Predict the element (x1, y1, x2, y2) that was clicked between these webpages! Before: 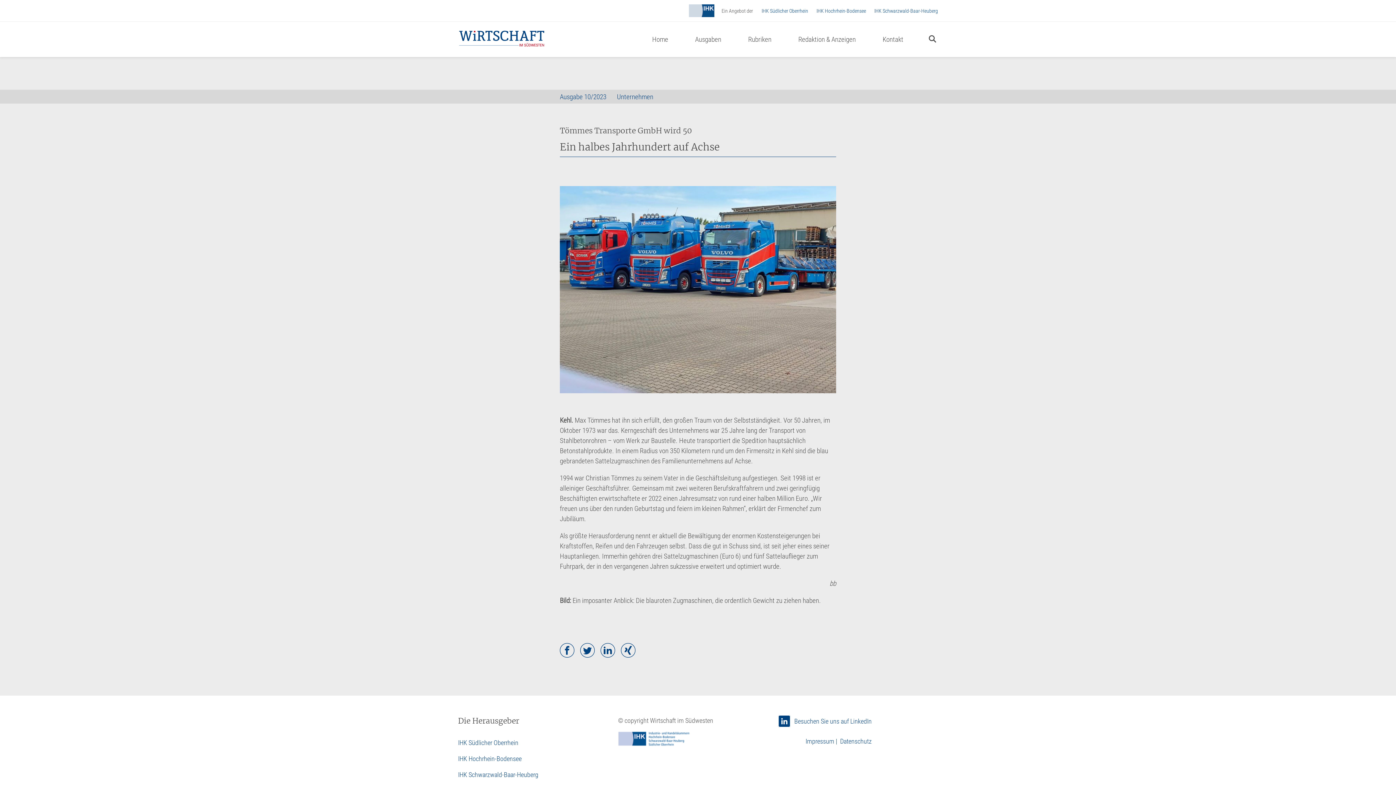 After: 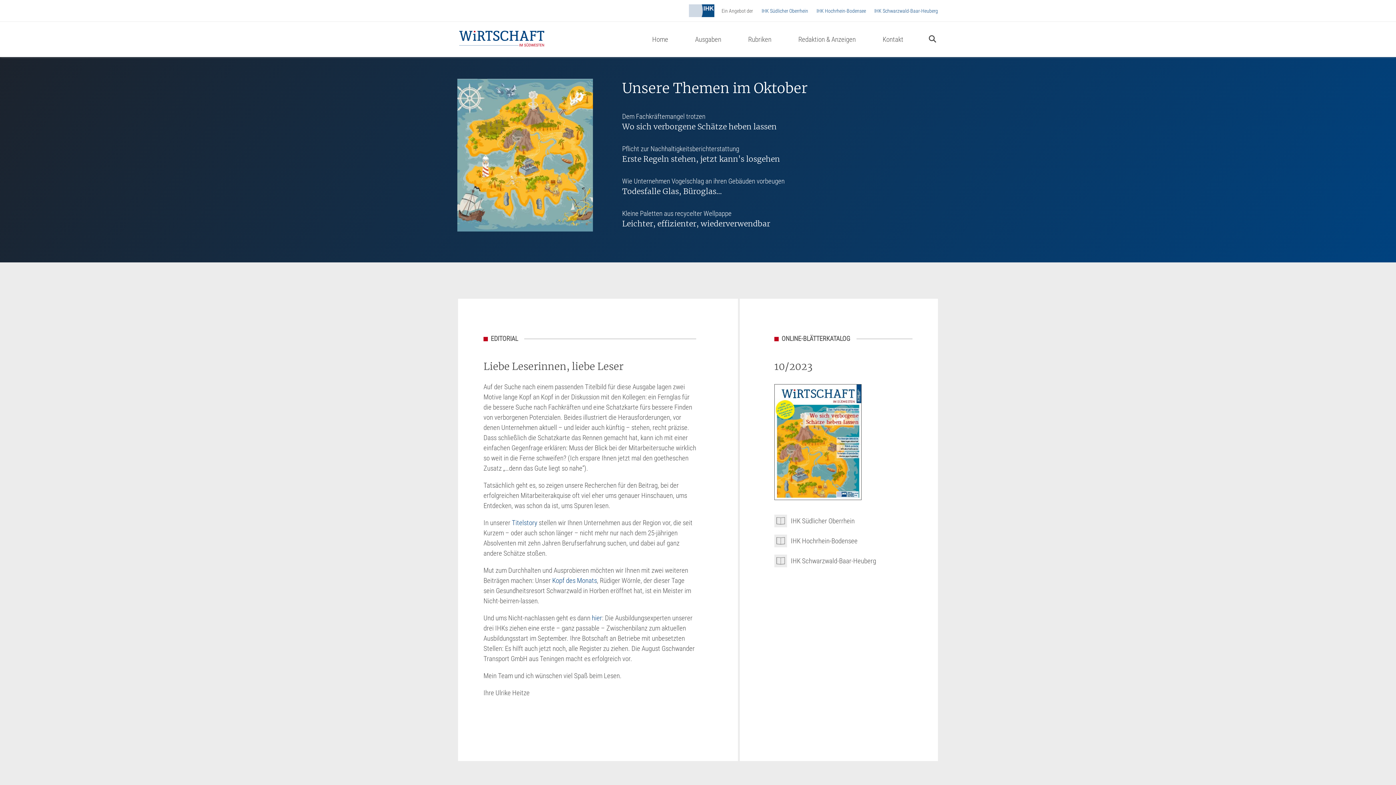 Action: bbox: (560, 92, 606, 101) label: Ausgabe 10/2023